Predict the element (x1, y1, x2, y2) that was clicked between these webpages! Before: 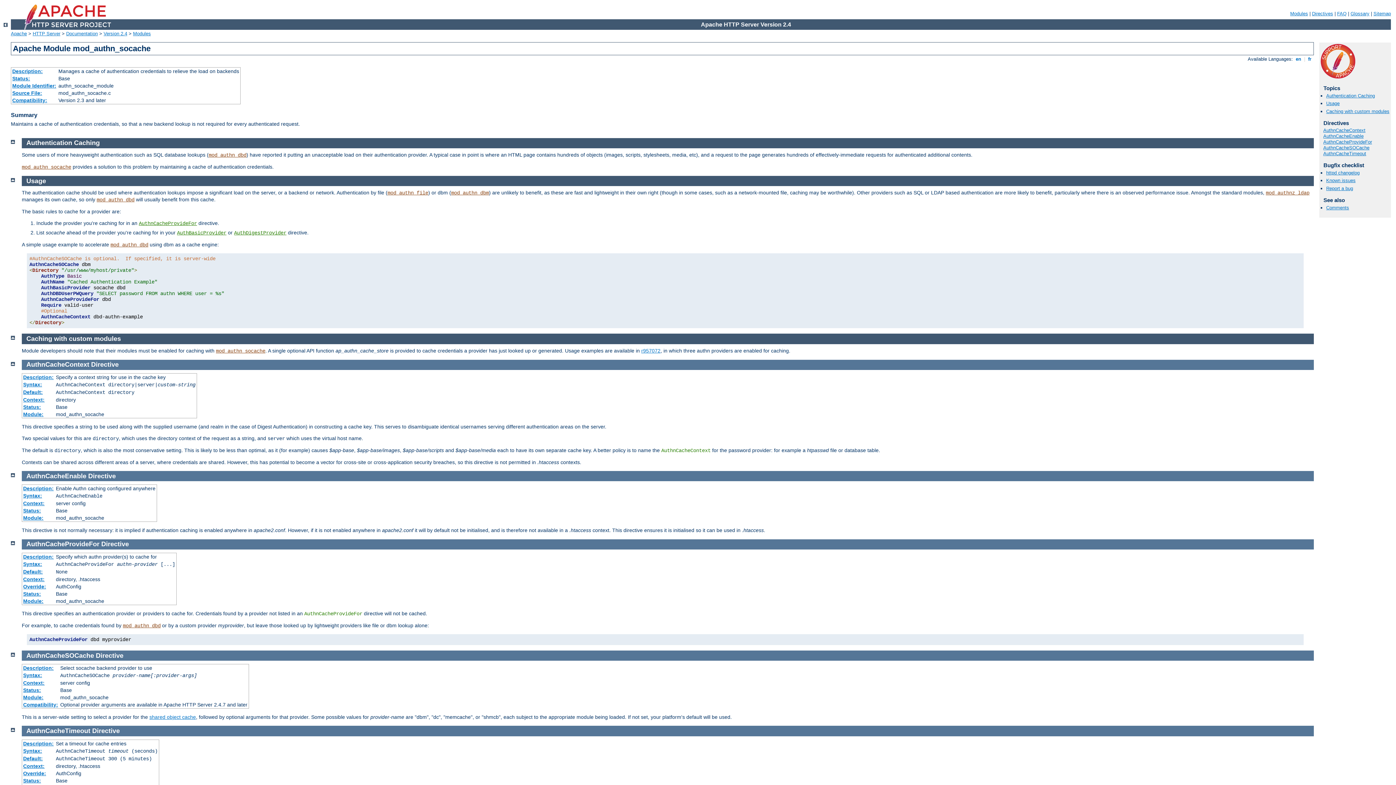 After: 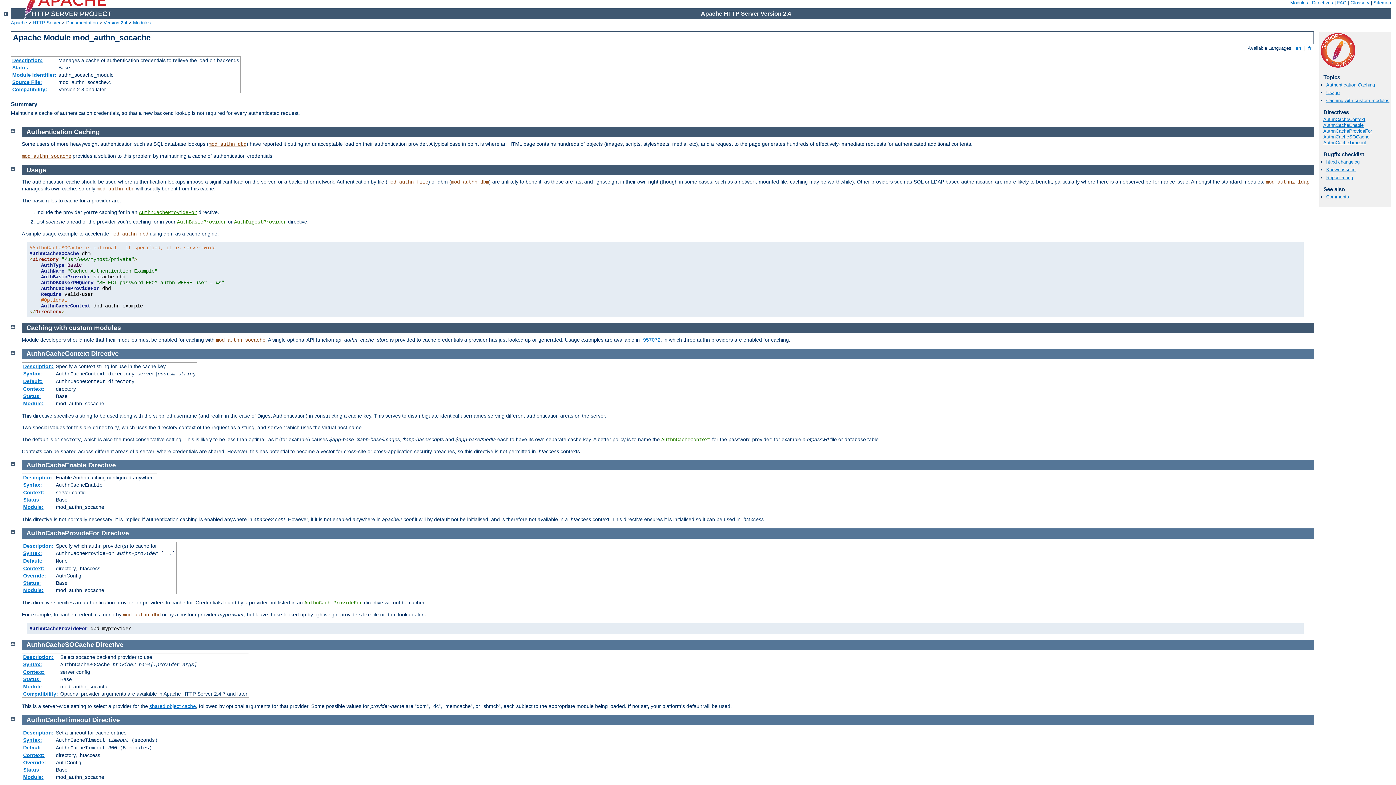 Action: bbox: (10, 138, 14, 144)